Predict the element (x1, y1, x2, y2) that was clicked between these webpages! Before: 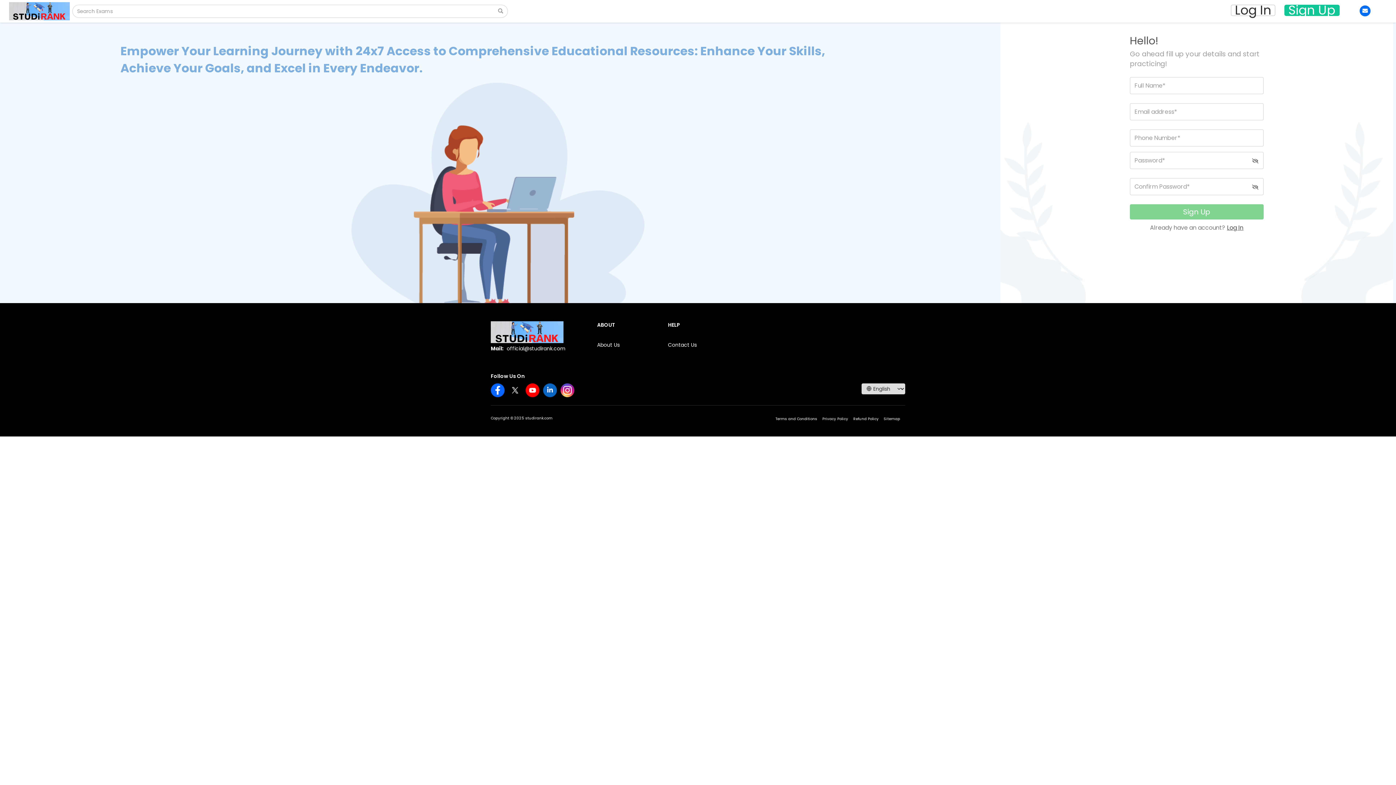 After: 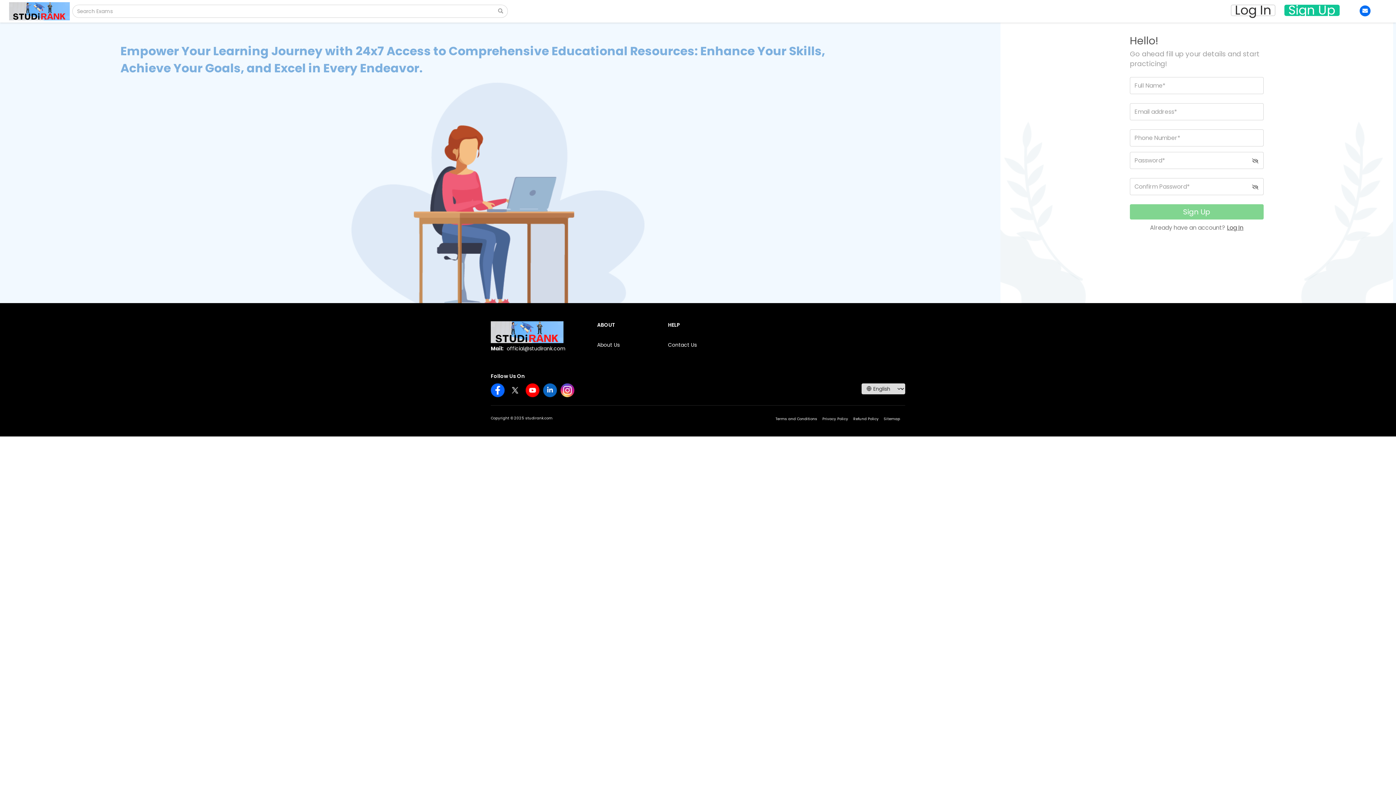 Action: bbox: (775, 416, 817, 421) label: Terms and Conditions